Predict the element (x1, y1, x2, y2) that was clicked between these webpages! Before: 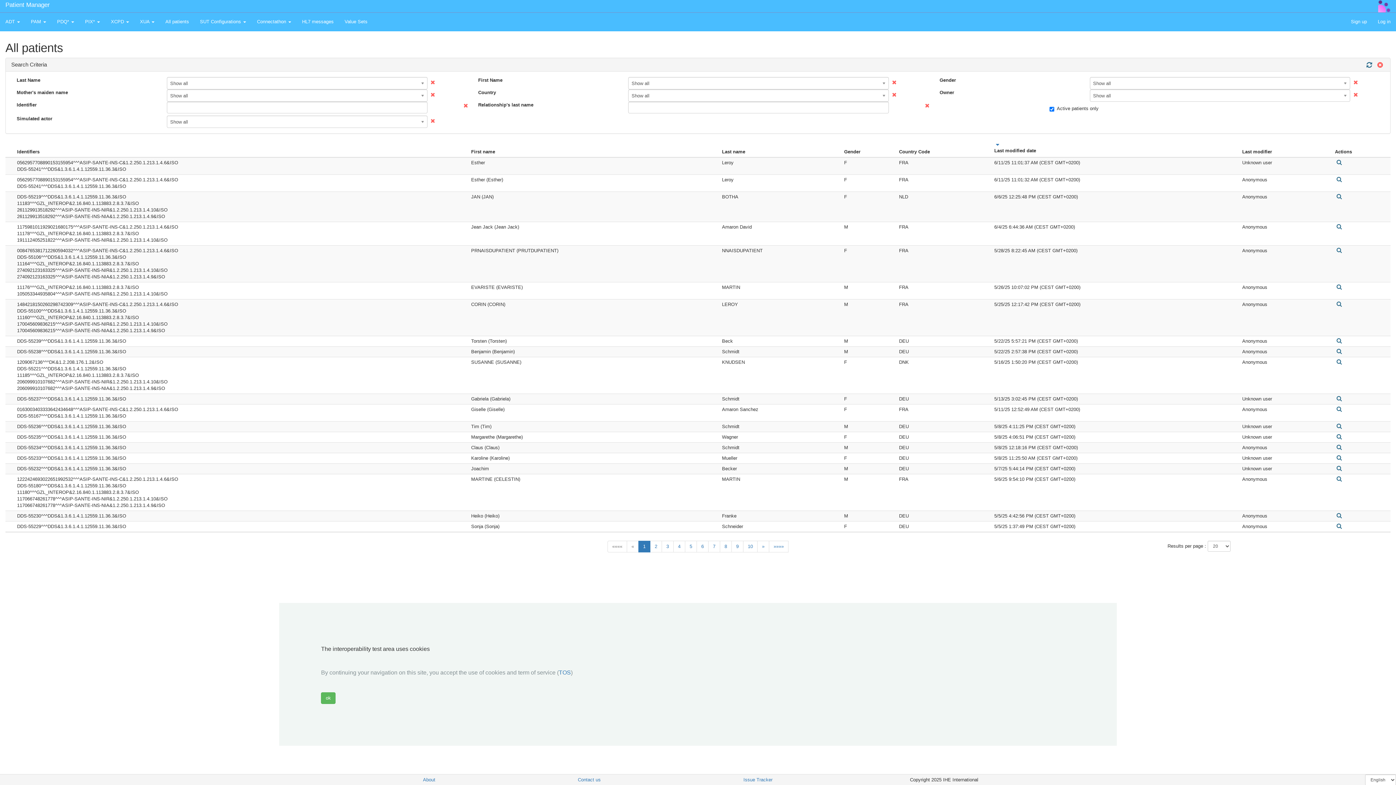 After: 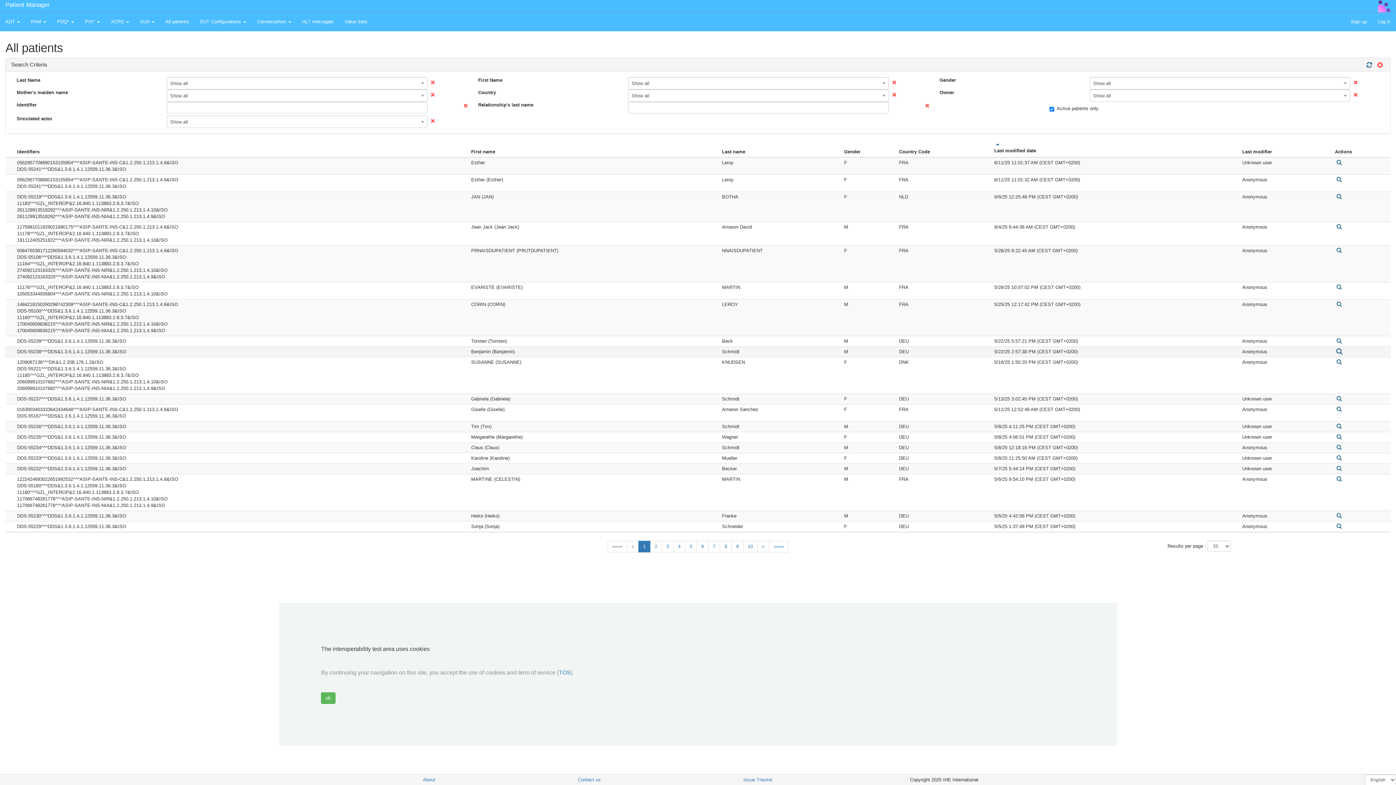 Action: bbox: (1335, 349, 1343, 354)